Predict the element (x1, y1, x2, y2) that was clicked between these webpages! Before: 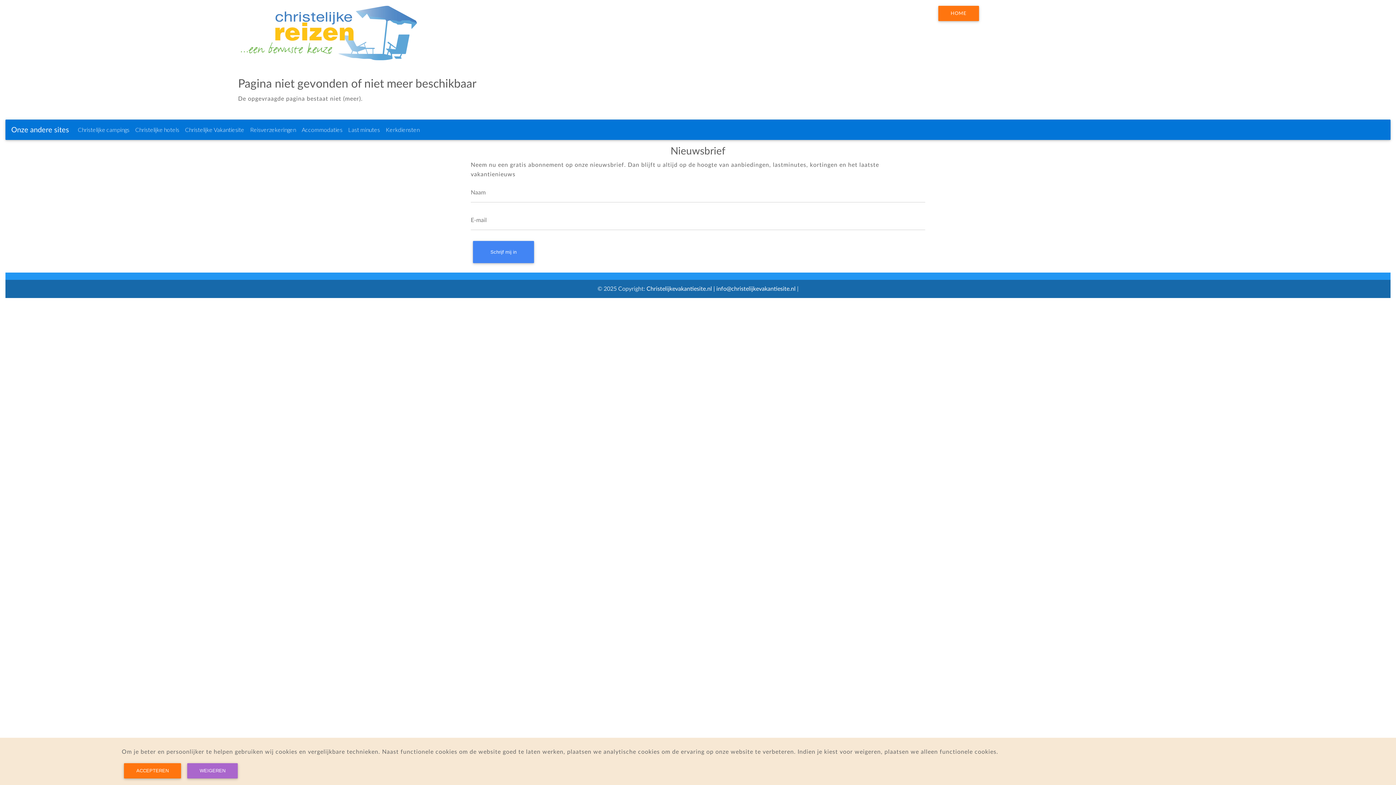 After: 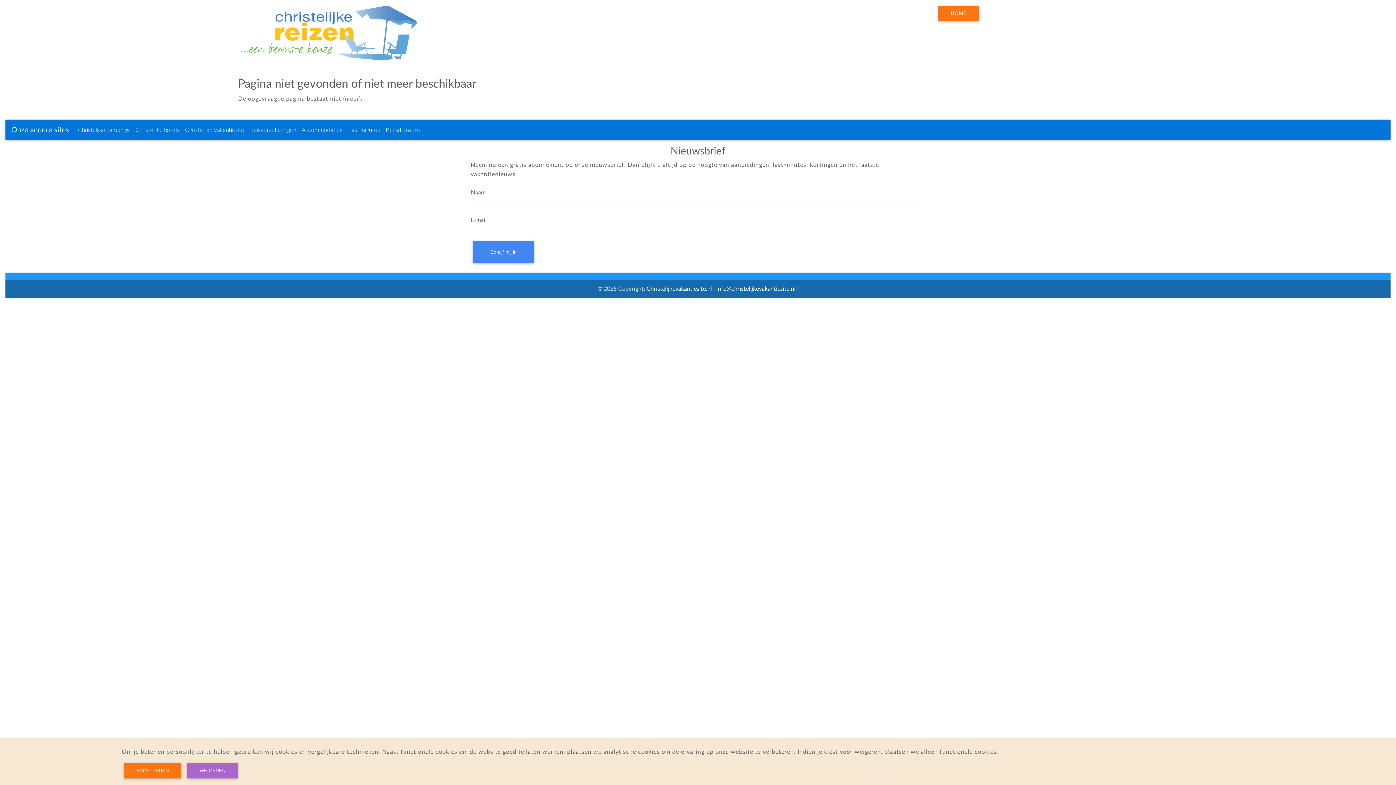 Action: bbox: (716, 286, 795, 292) label: info@christelijkevakantiesite.nl